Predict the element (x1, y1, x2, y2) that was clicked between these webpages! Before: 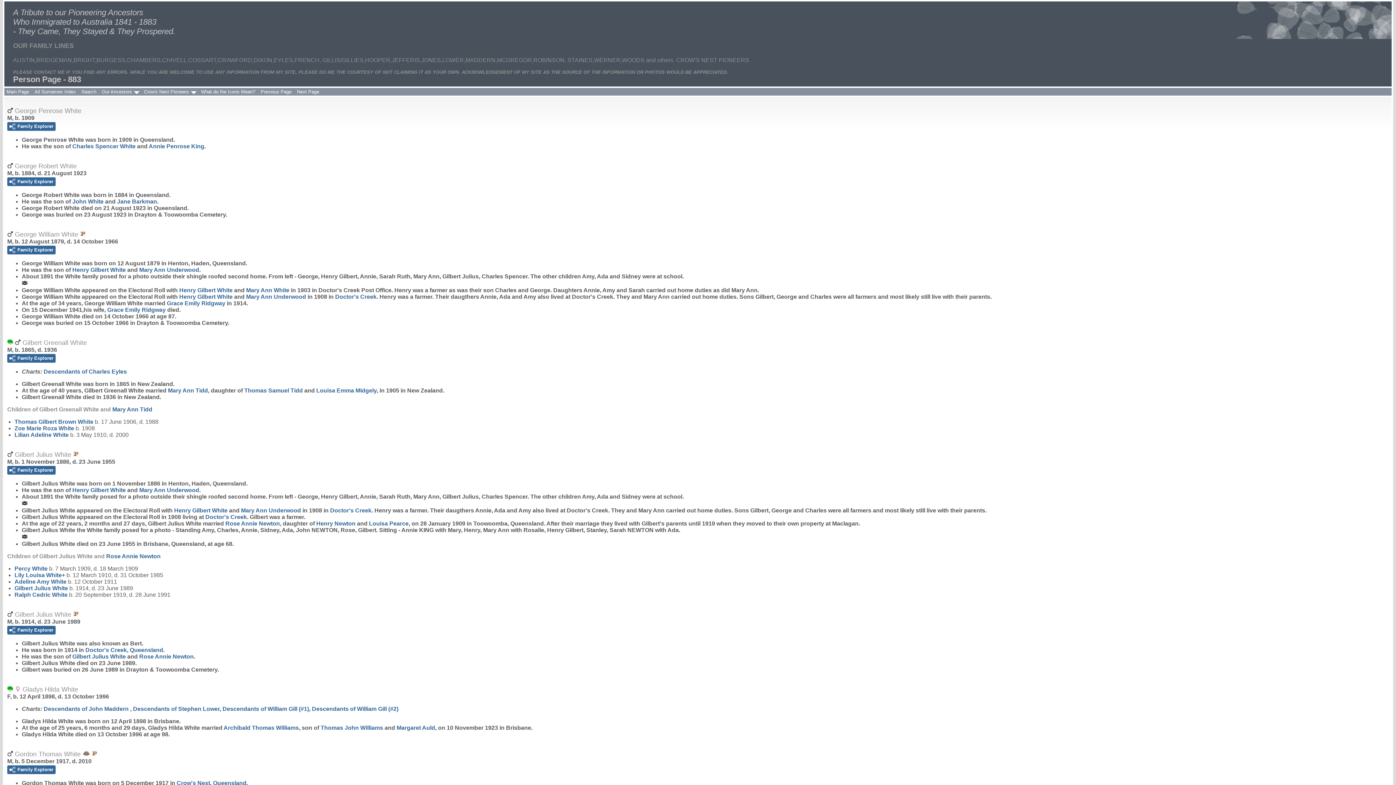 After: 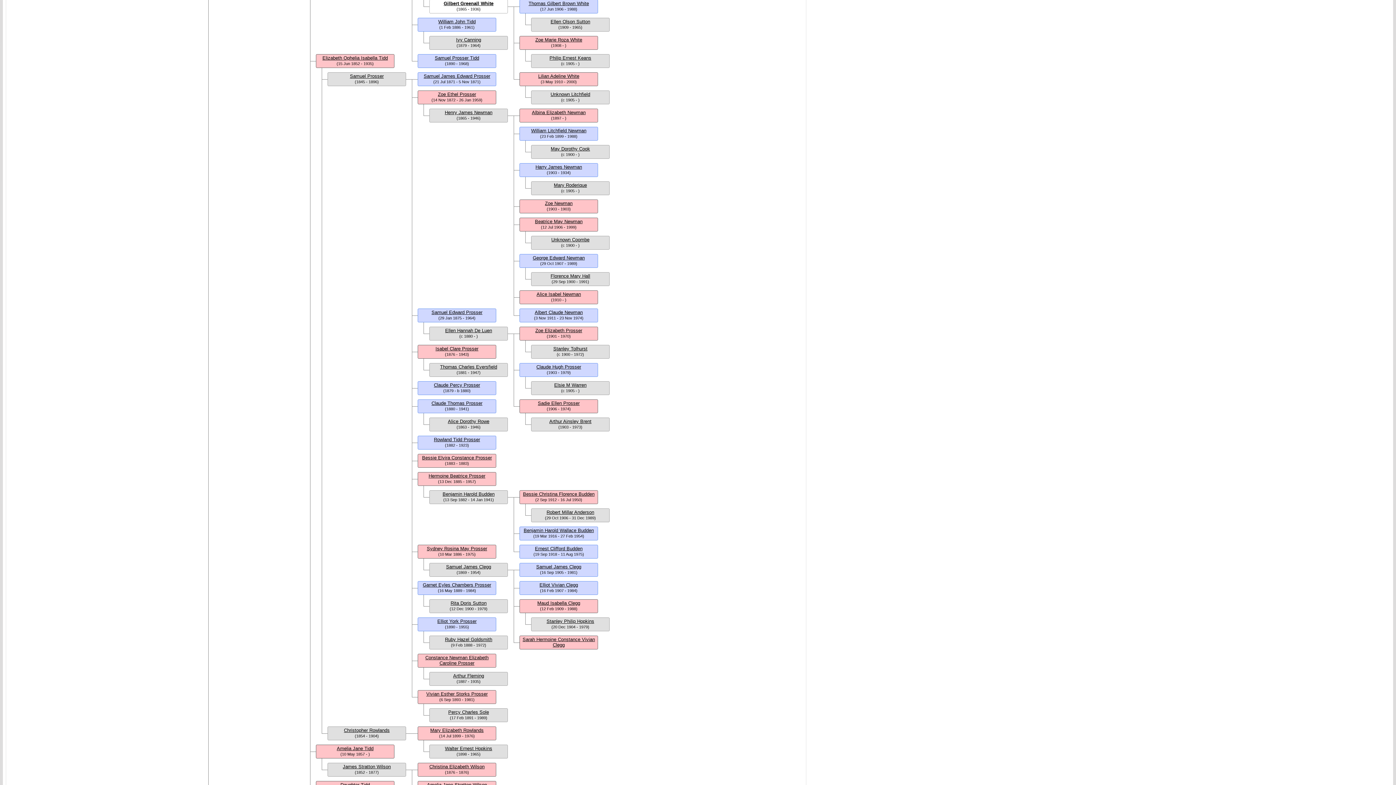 Action: bbox: (43, 368, 126, 374) label: Descendants of Charles Eyles